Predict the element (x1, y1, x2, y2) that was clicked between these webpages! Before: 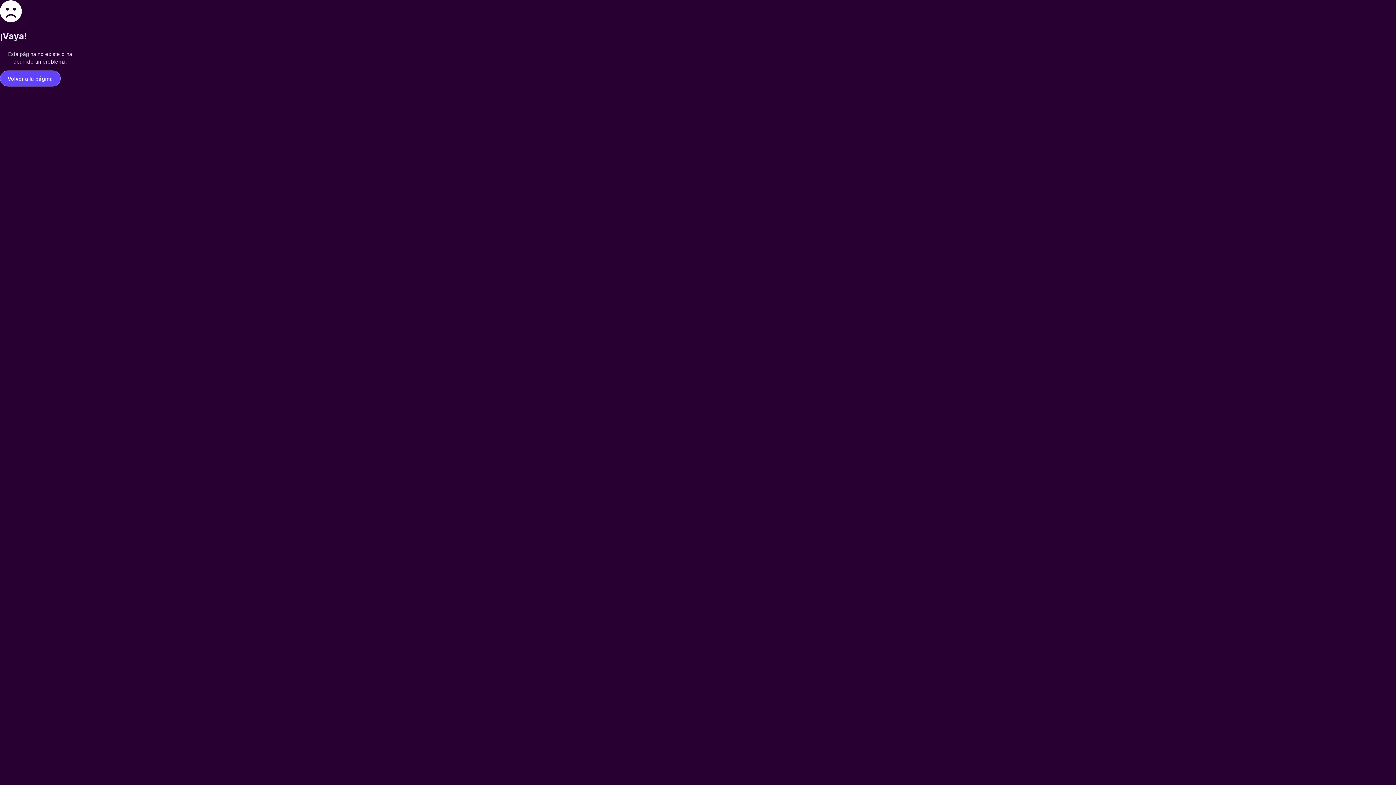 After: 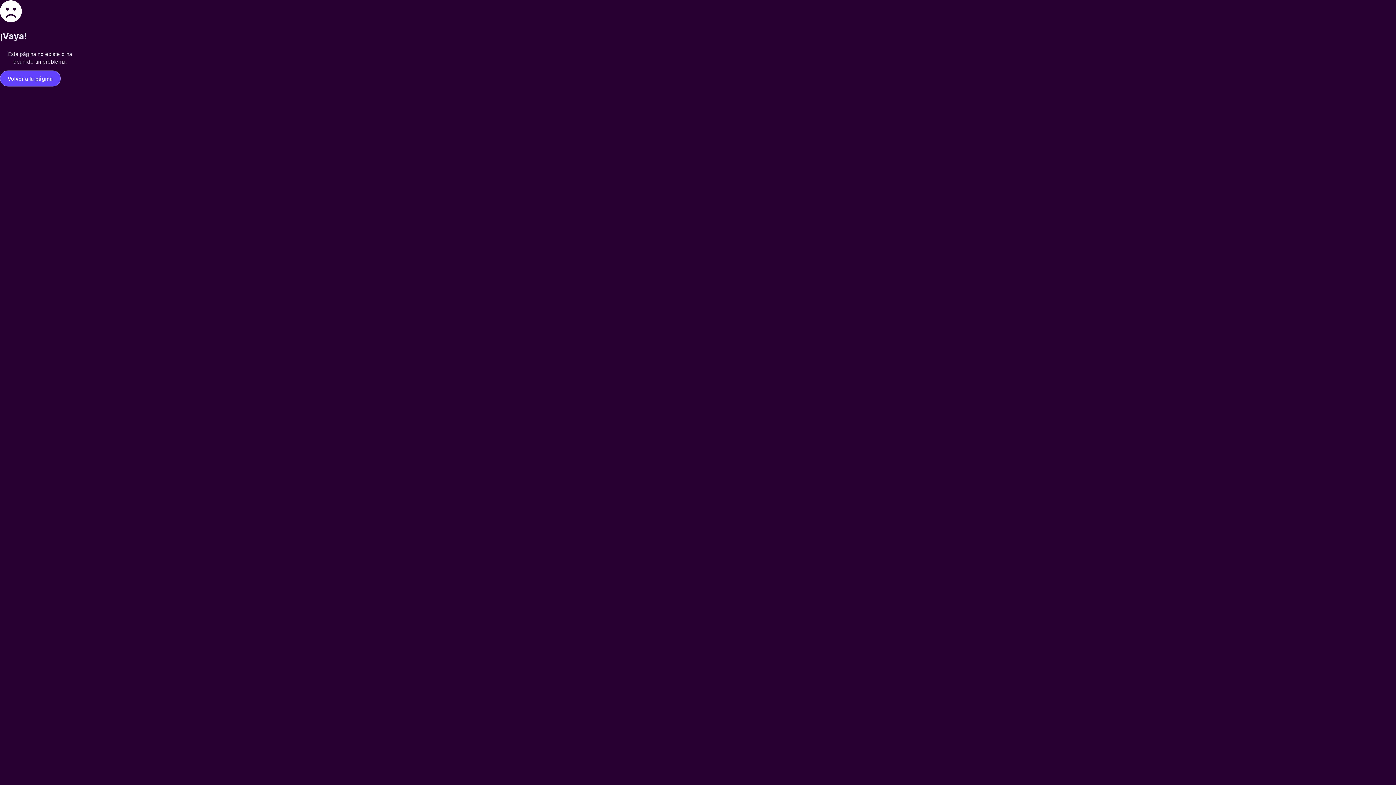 Action: label: Volver a la página bbox: (0, 70, 60, 86)